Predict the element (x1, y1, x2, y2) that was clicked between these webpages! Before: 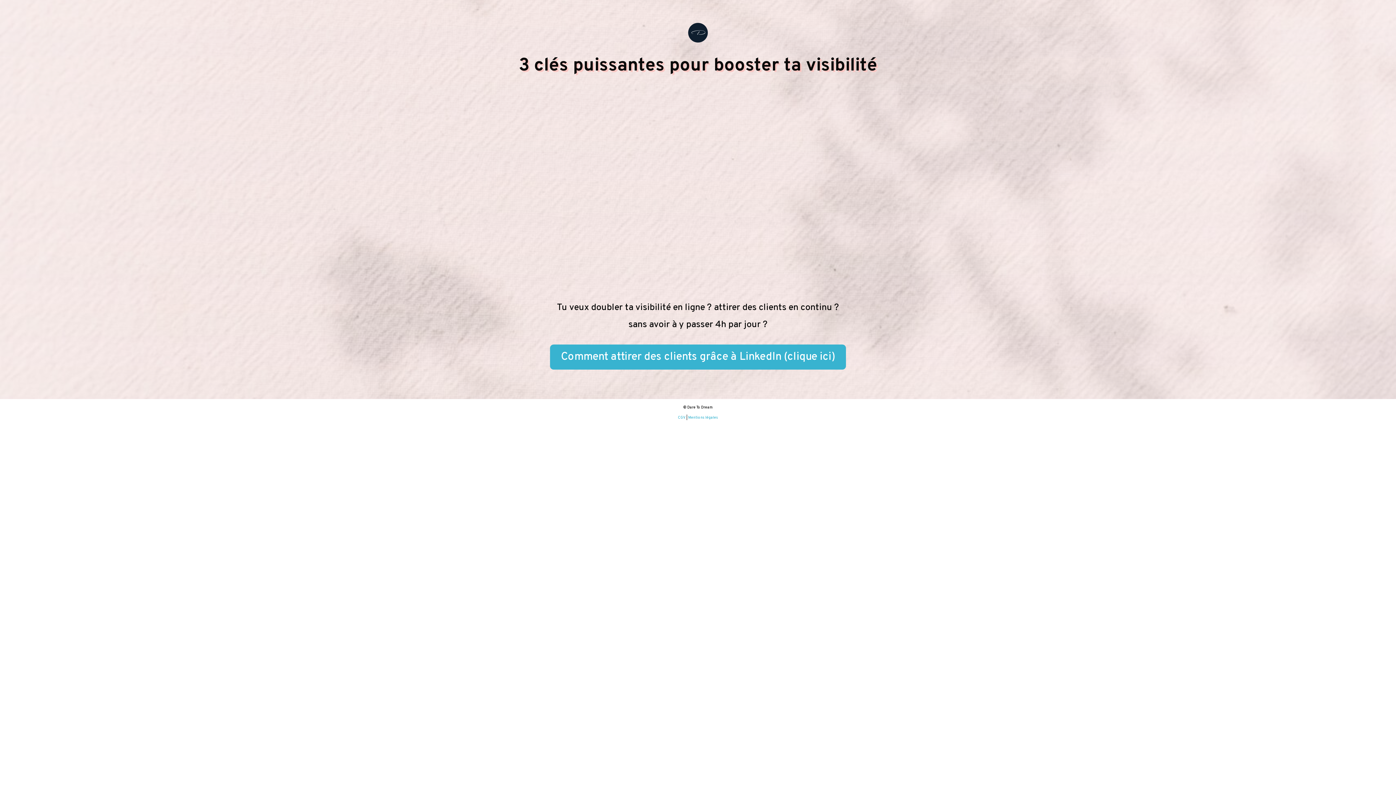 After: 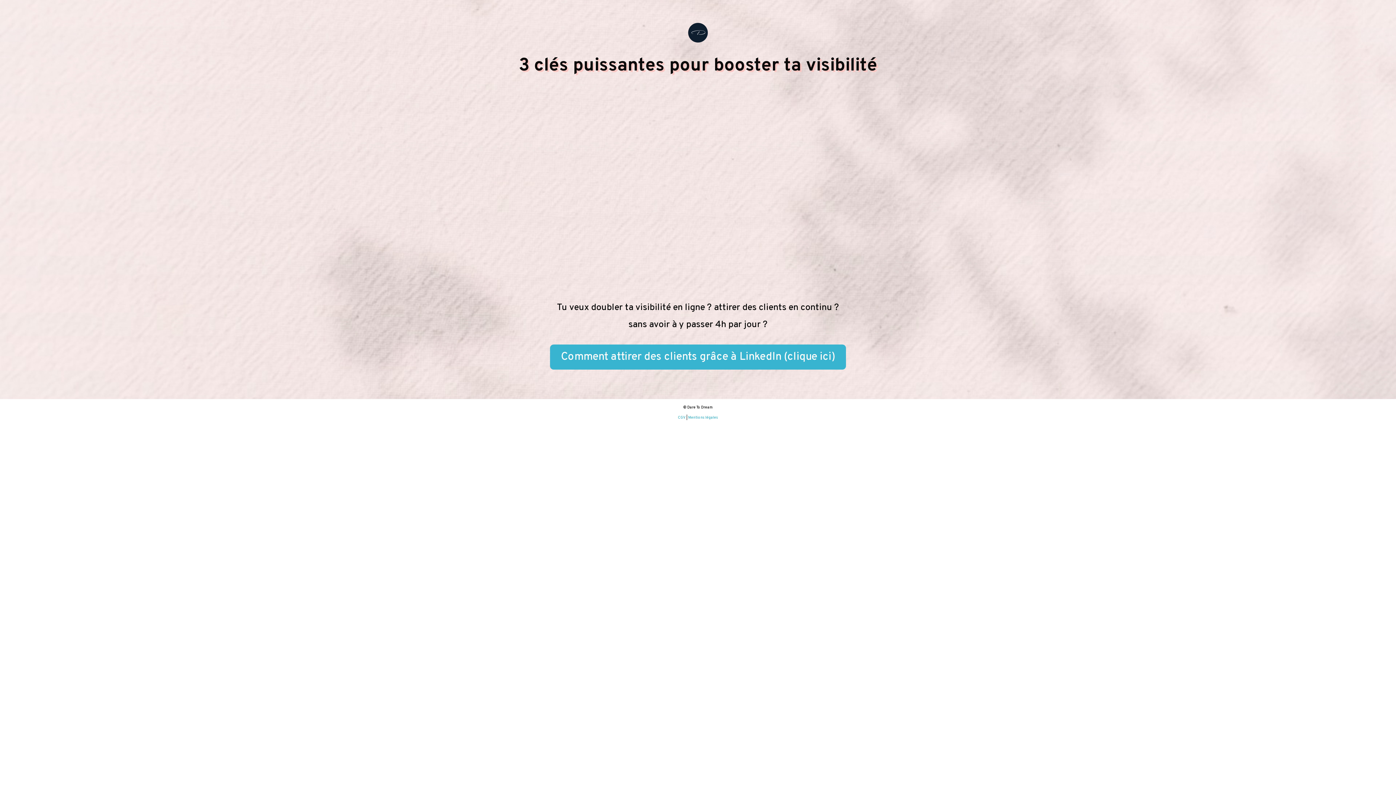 Action: label: CGV bbox: (678, 415, 685, 420)